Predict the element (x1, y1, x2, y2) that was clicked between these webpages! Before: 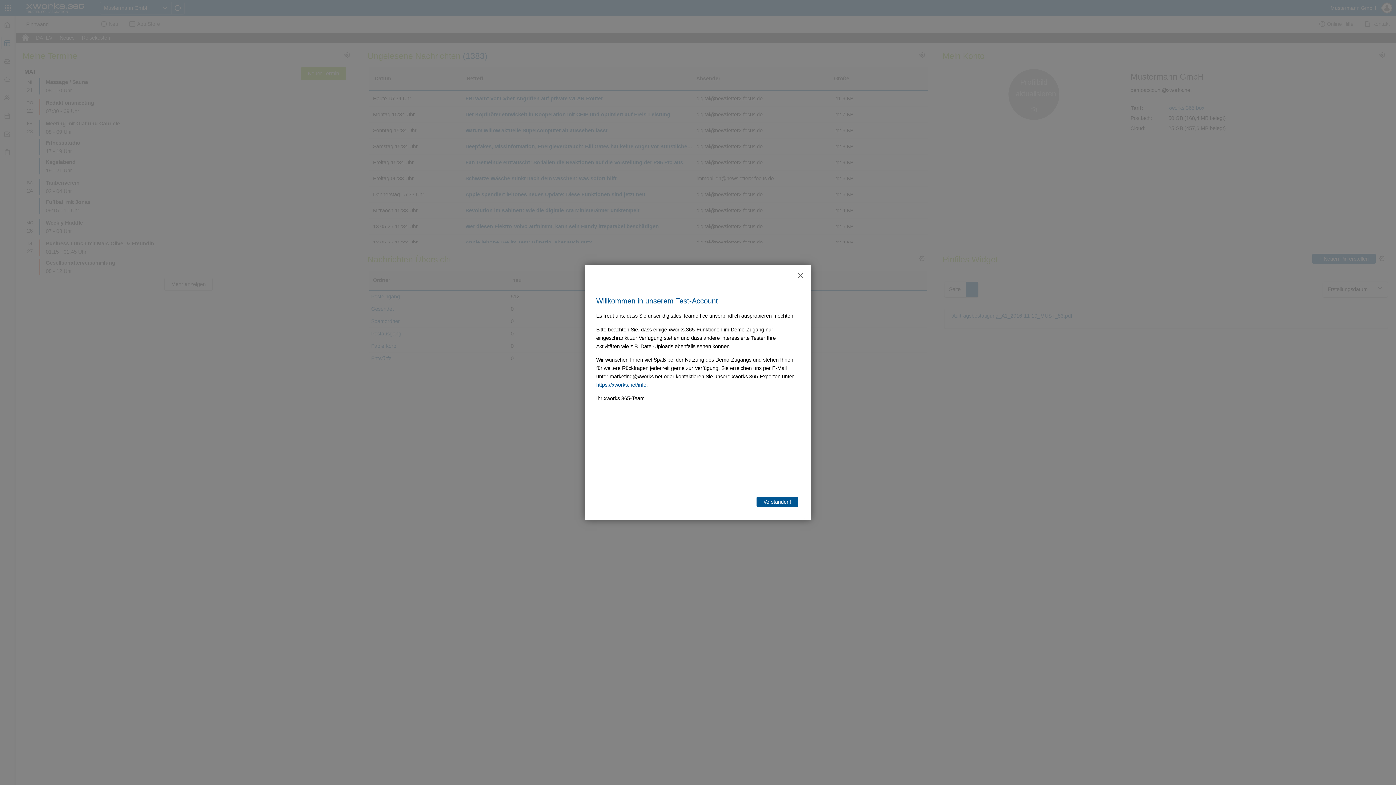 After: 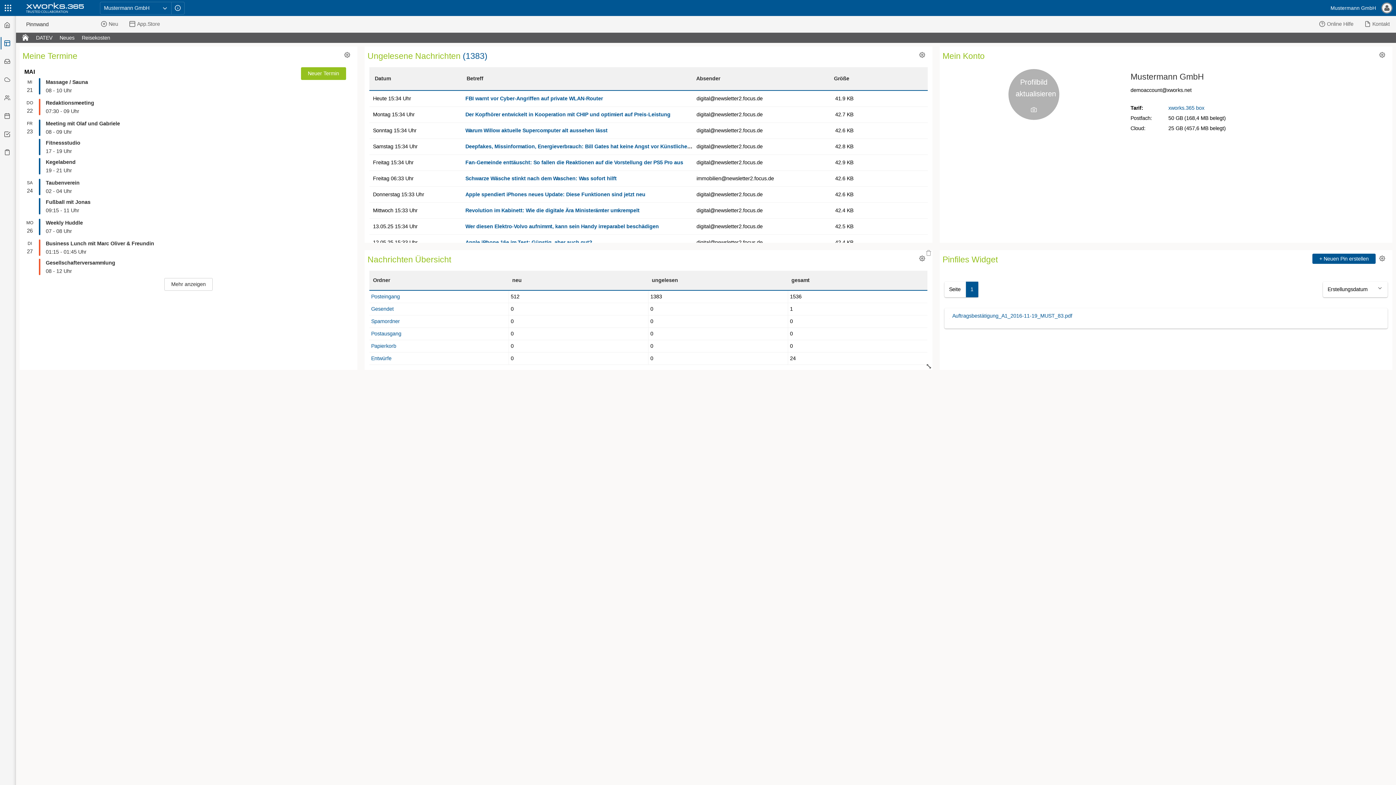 Action: bbox: (797, 272, 803, 278)